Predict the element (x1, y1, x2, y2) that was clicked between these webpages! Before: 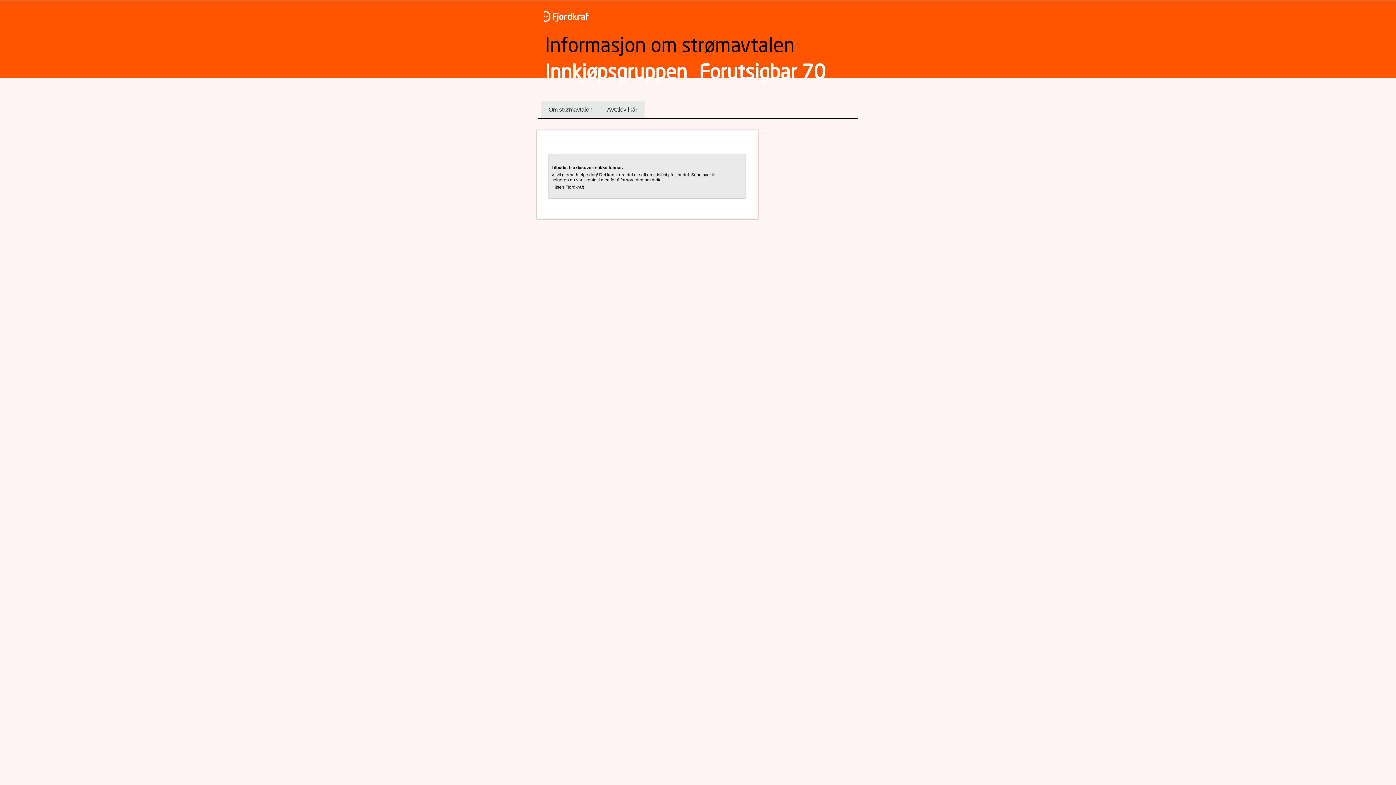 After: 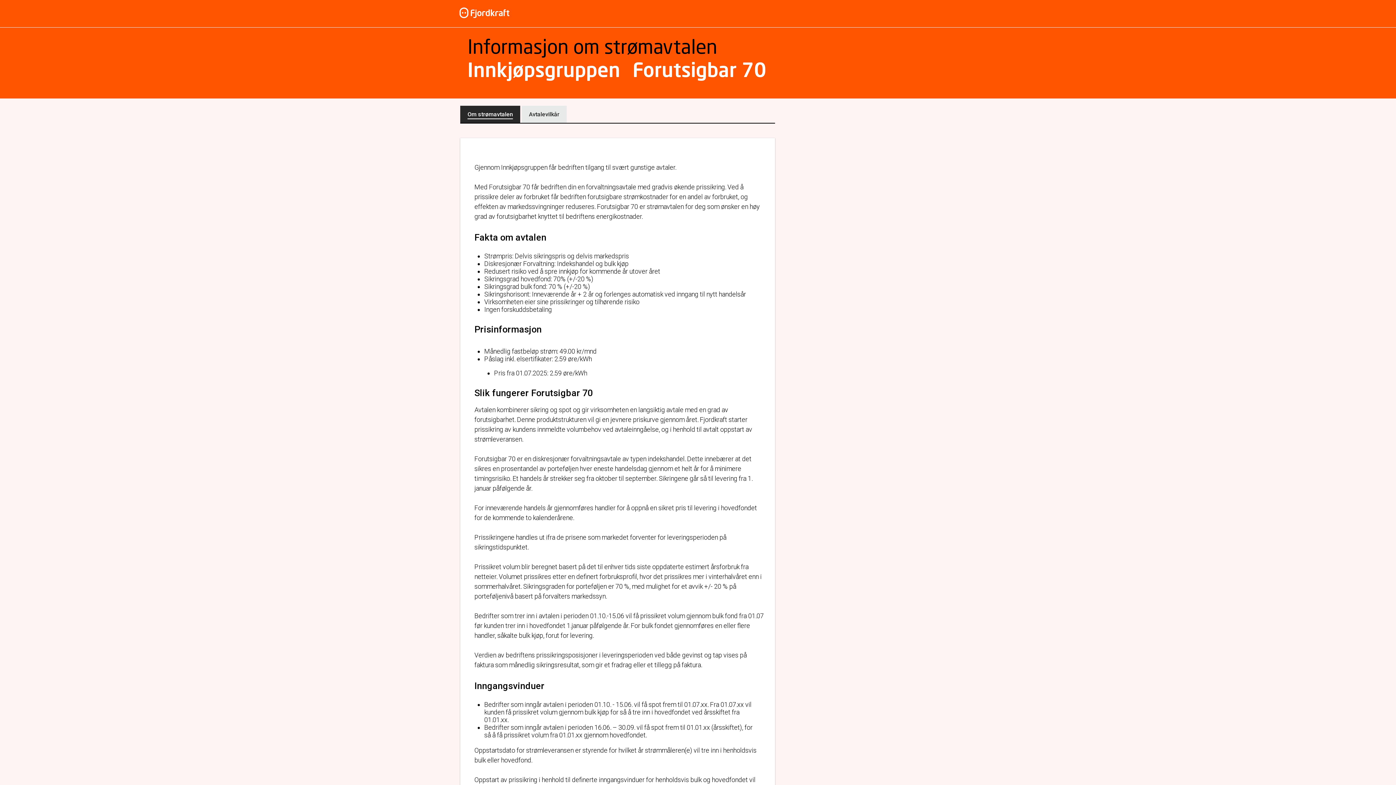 Action: label: Om strømavtalen bbox: (541, 101, 600, 118)